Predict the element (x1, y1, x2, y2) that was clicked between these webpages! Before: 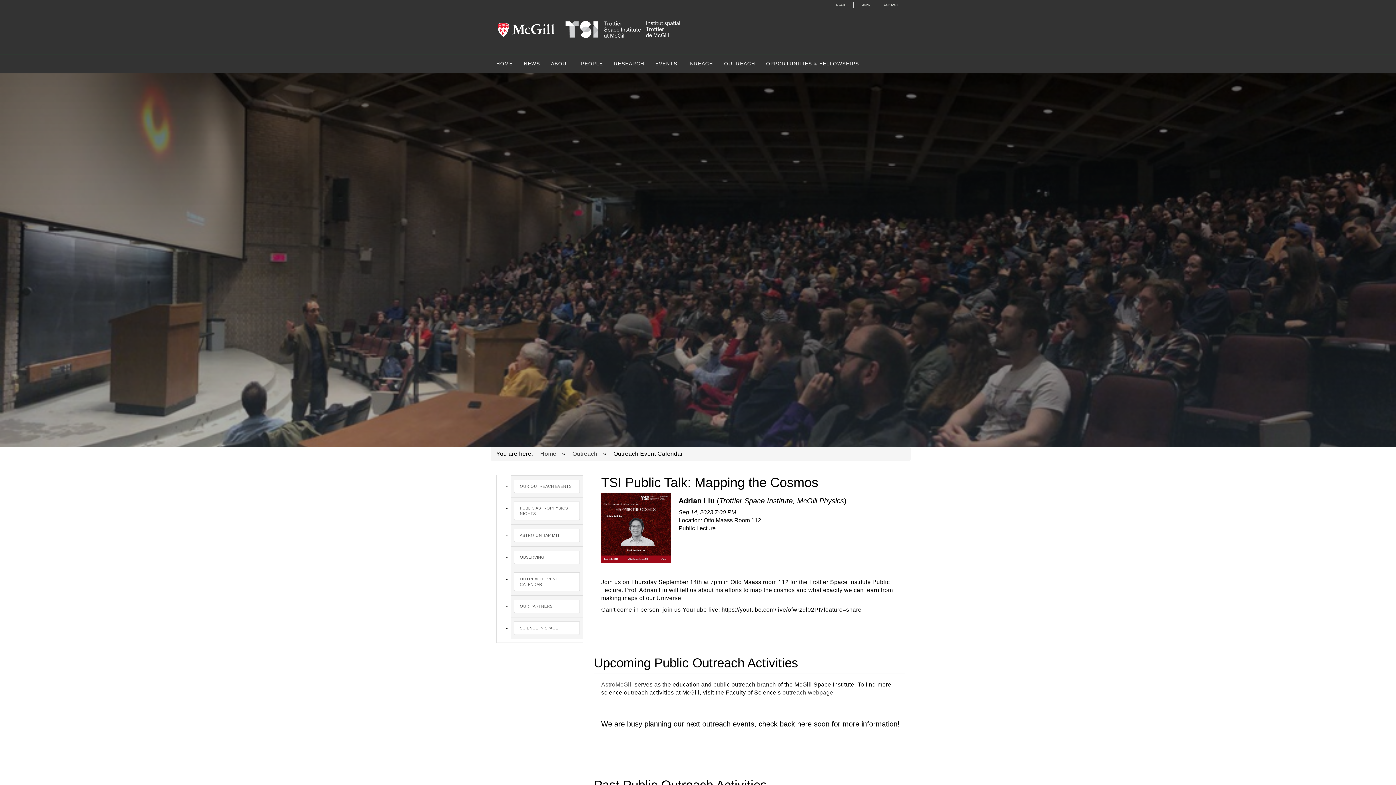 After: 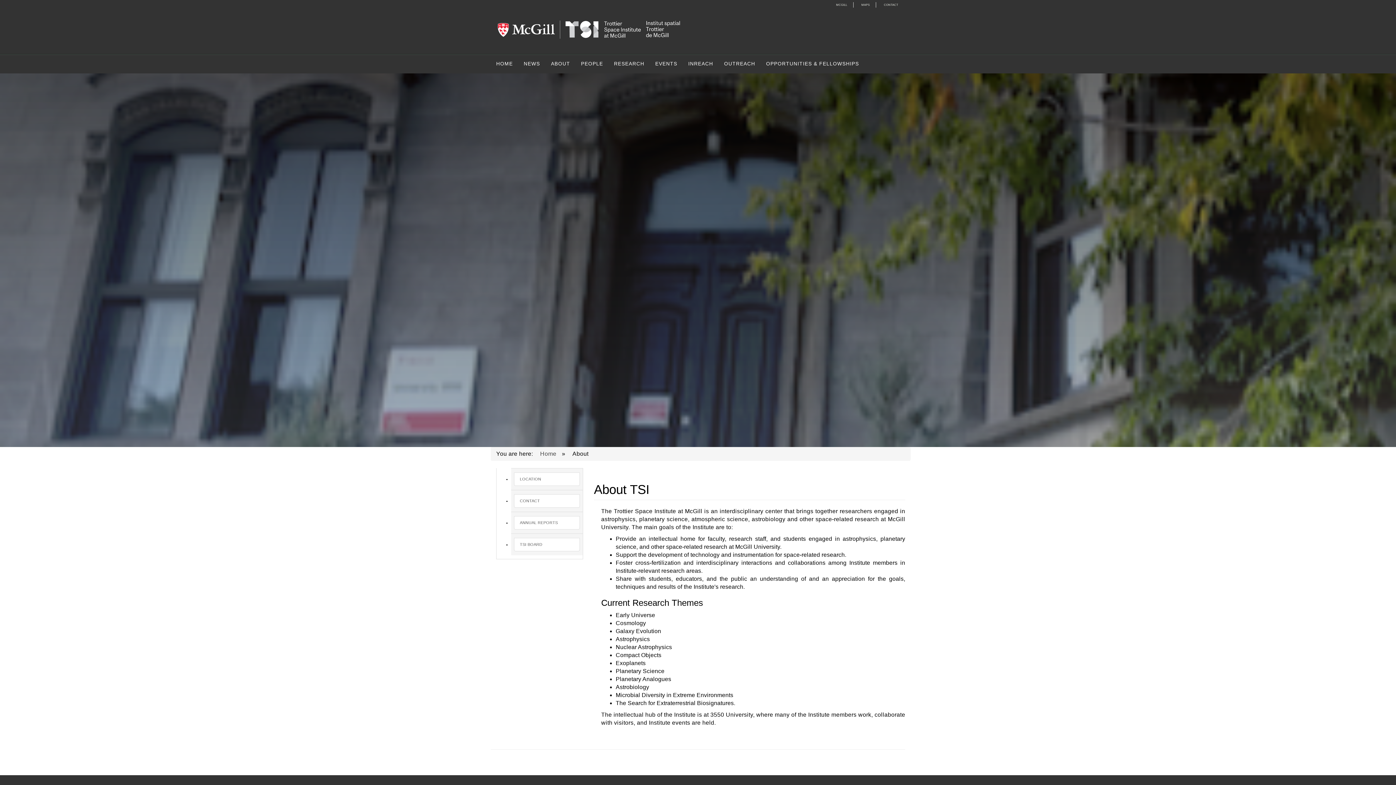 Action: bbox: (545, 54, 575, 72) label: ABOUT